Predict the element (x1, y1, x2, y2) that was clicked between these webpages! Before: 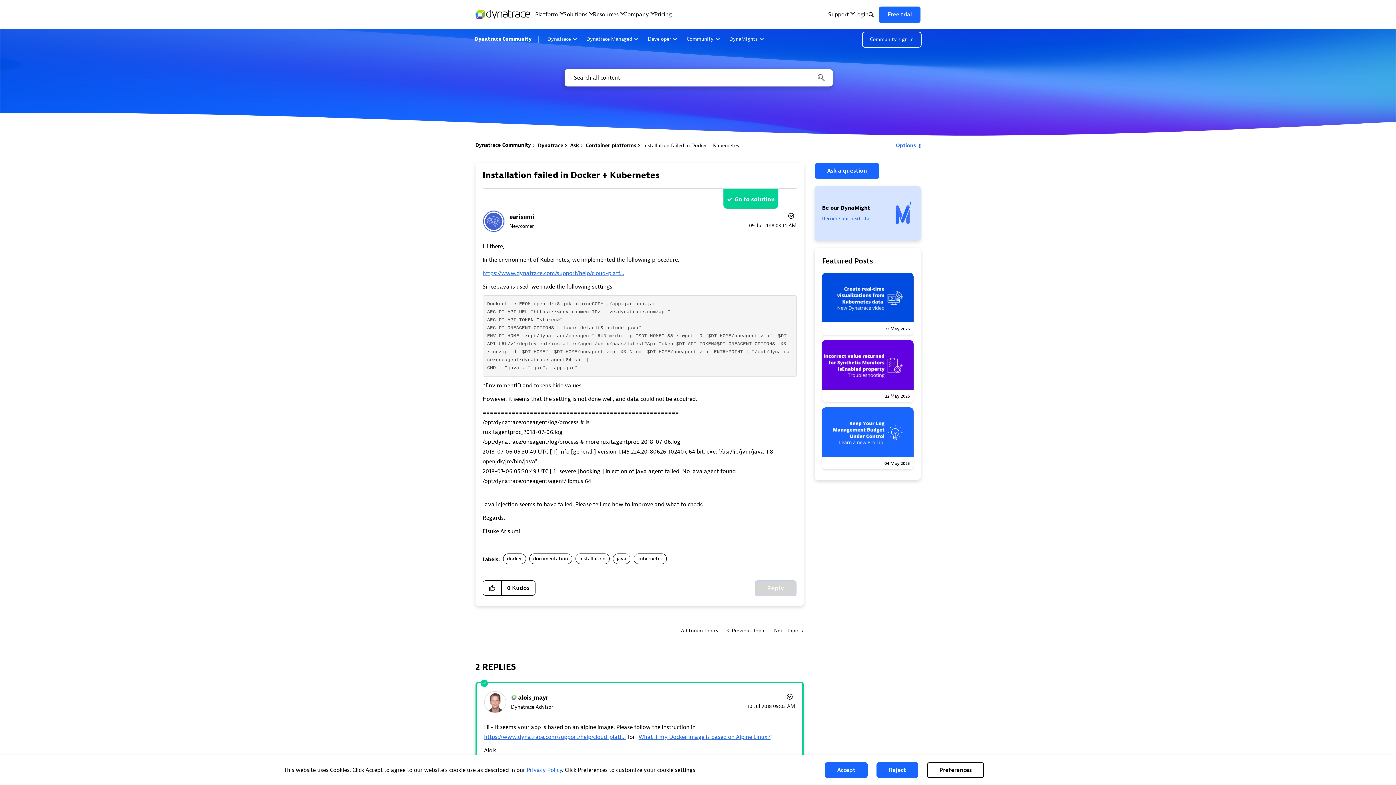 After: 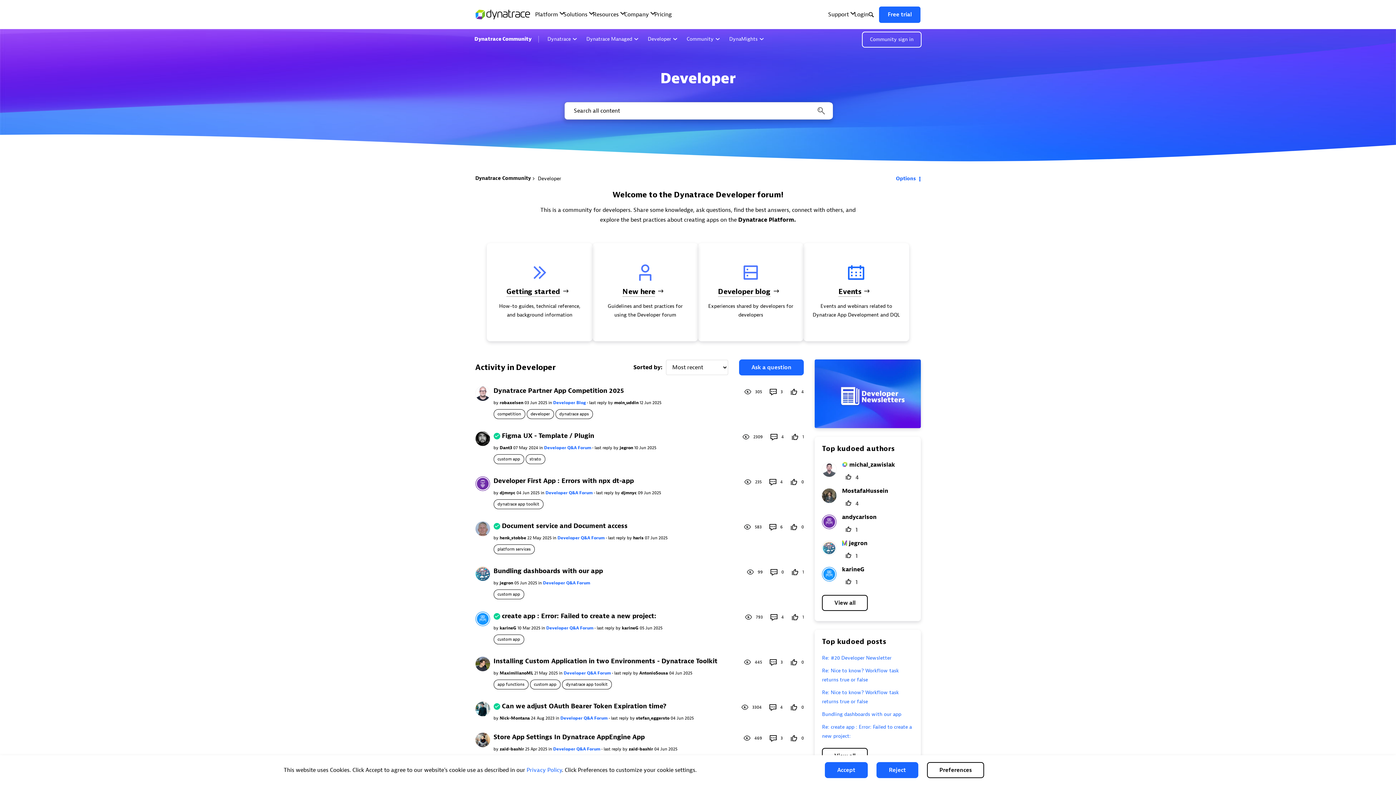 Action: label: Developer bbox: (645, 33, 680, 45)